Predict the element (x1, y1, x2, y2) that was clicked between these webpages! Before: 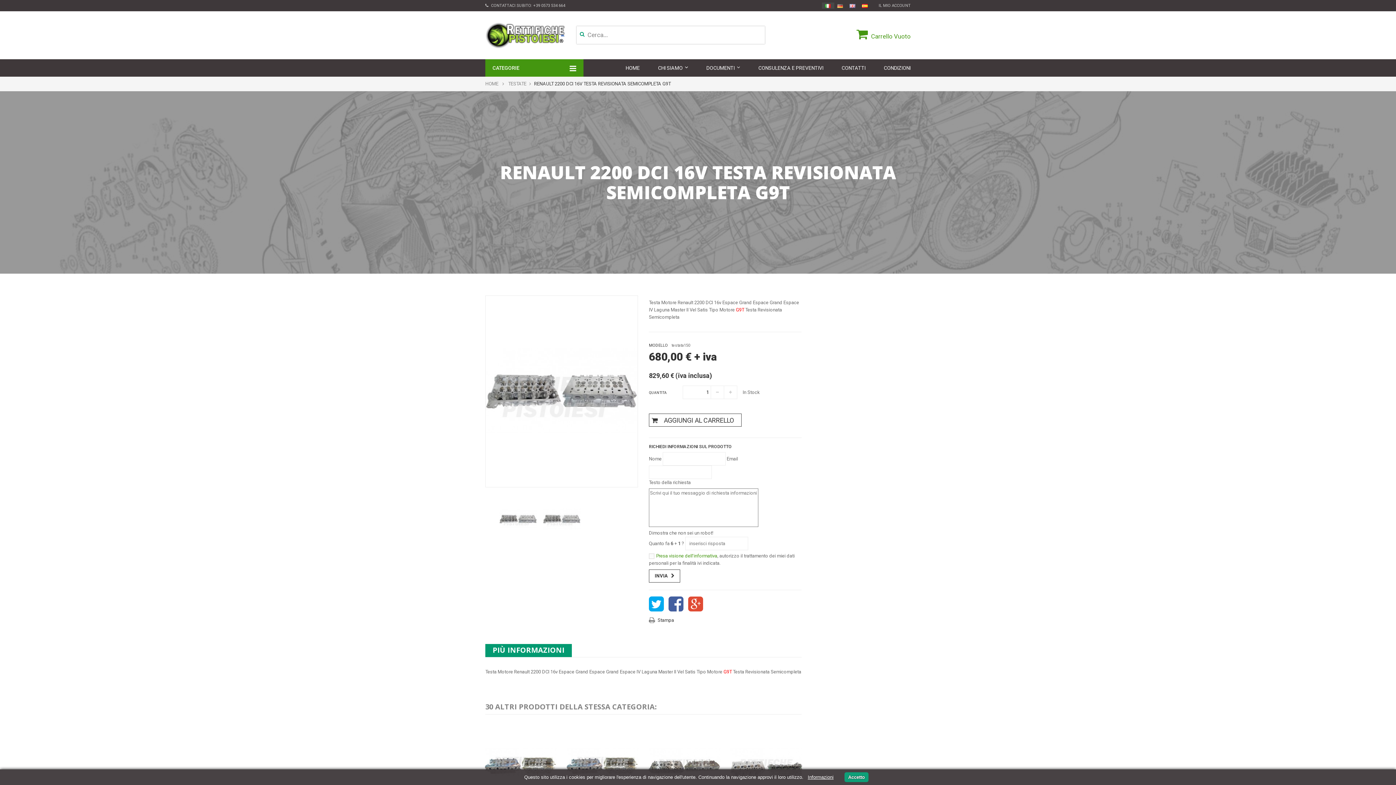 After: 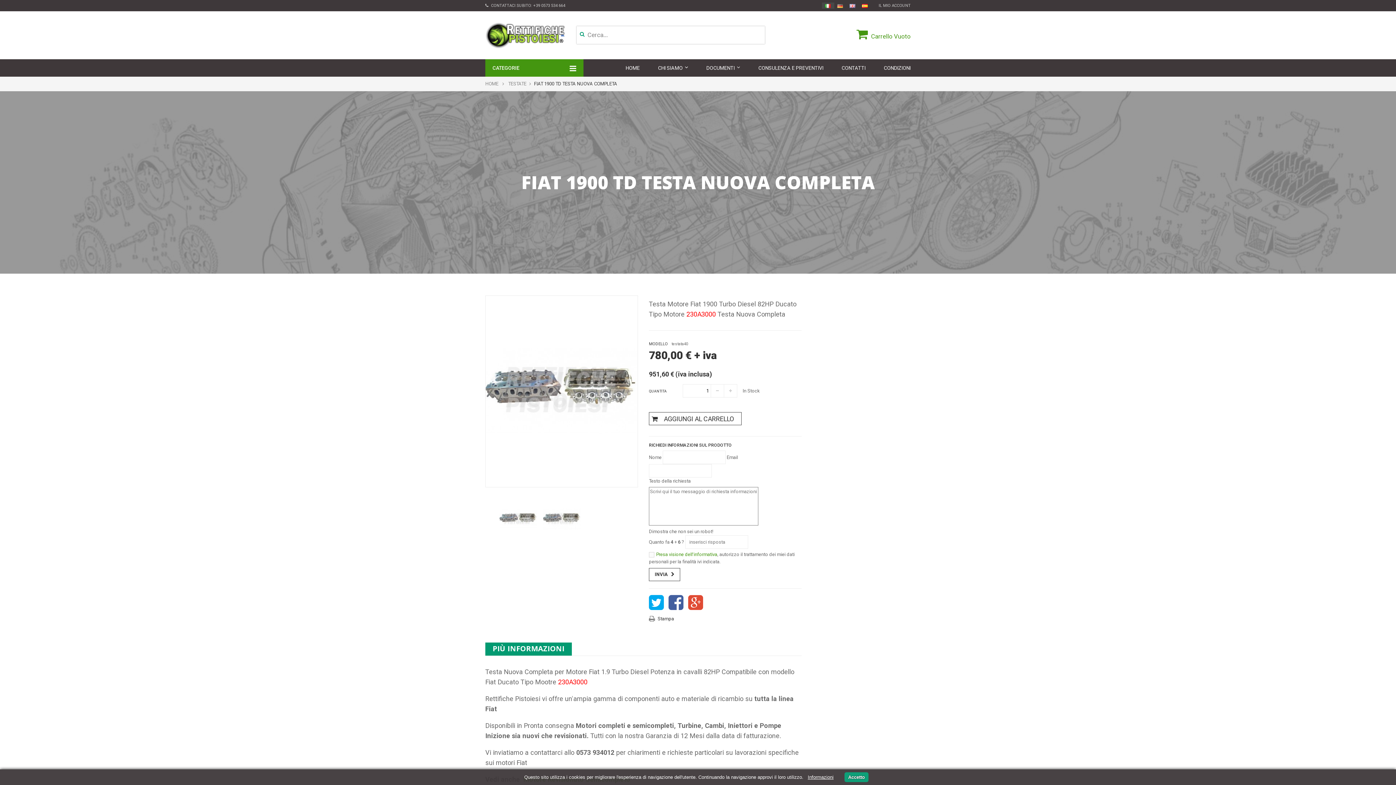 Action: bbox: (566, 723, 638, 814)